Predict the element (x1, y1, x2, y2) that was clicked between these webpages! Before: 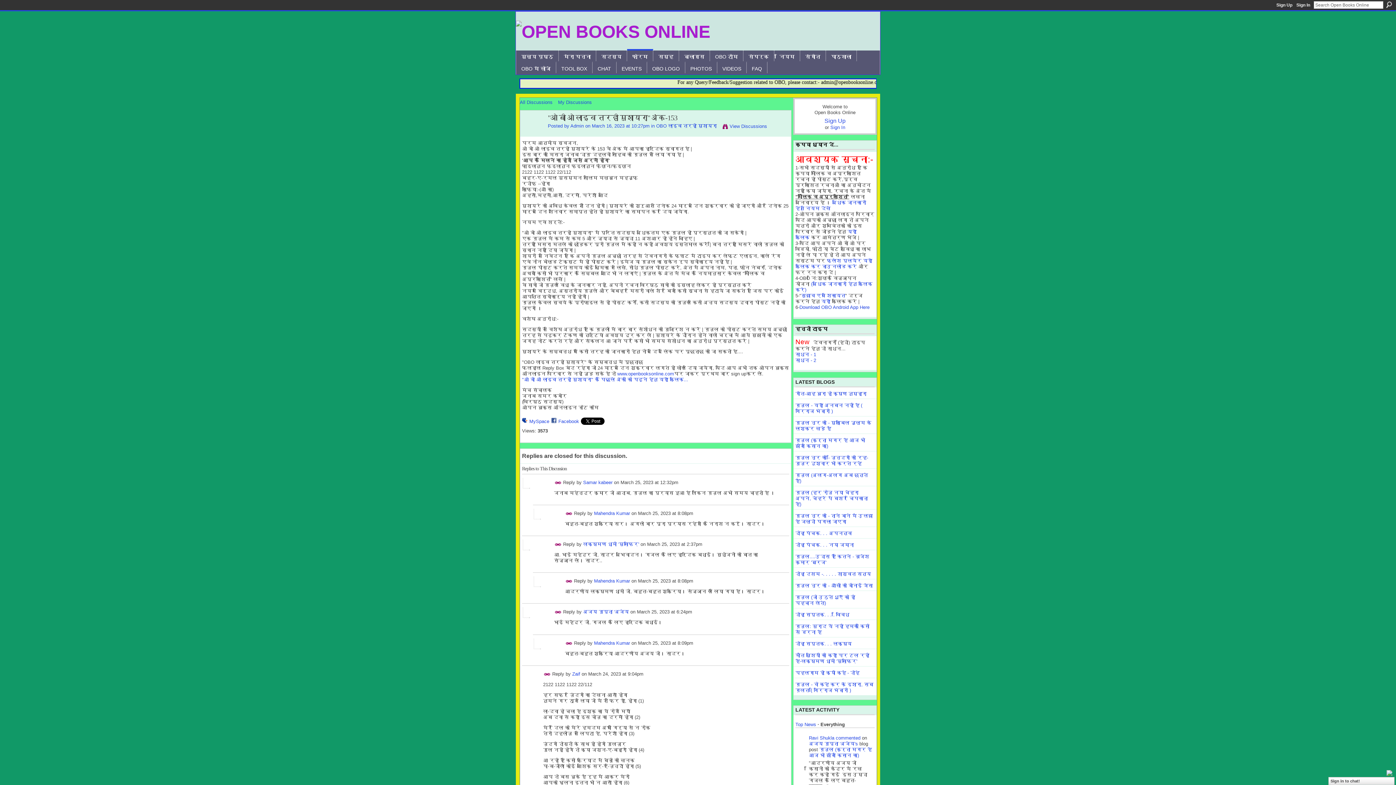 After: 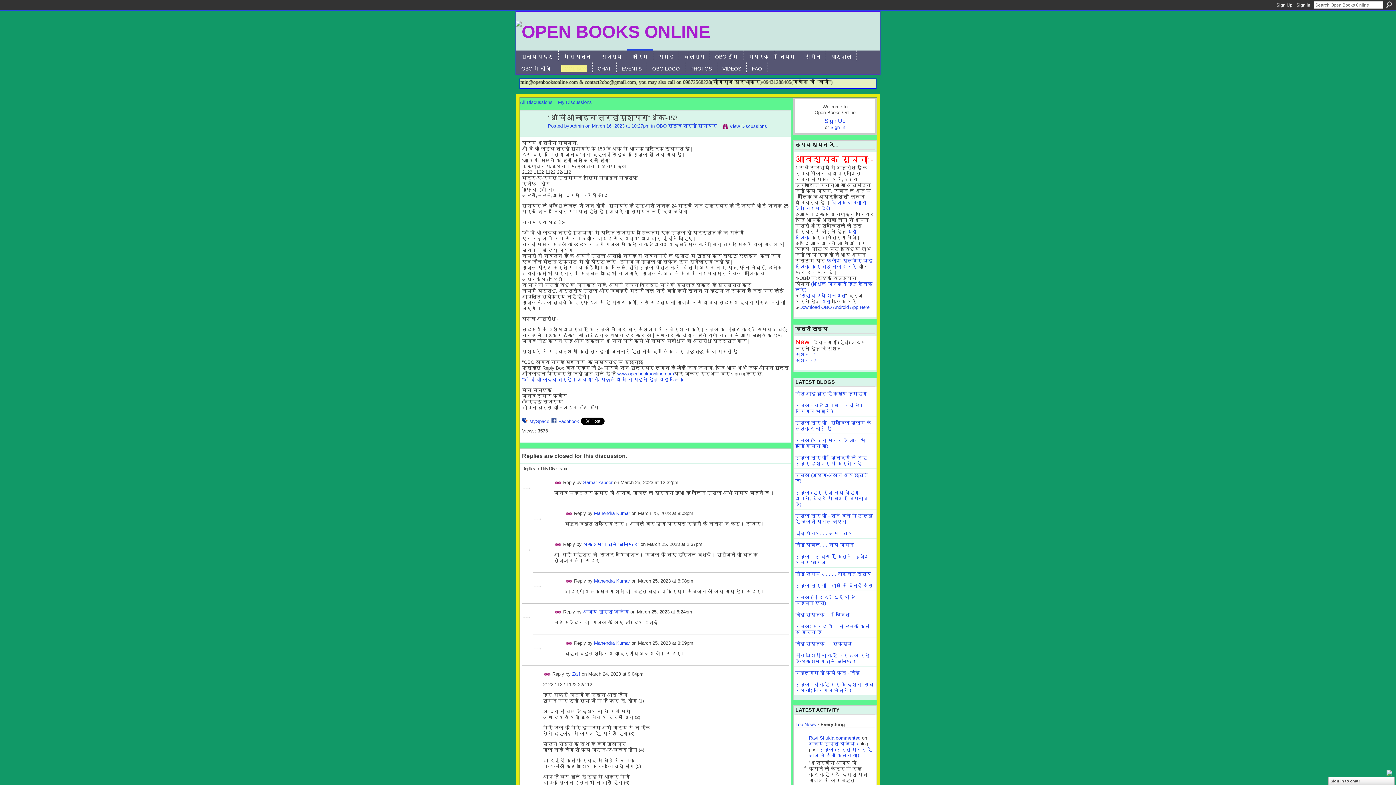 Action: bbox: (561, 65, 587, 72) label: TOOL BOX